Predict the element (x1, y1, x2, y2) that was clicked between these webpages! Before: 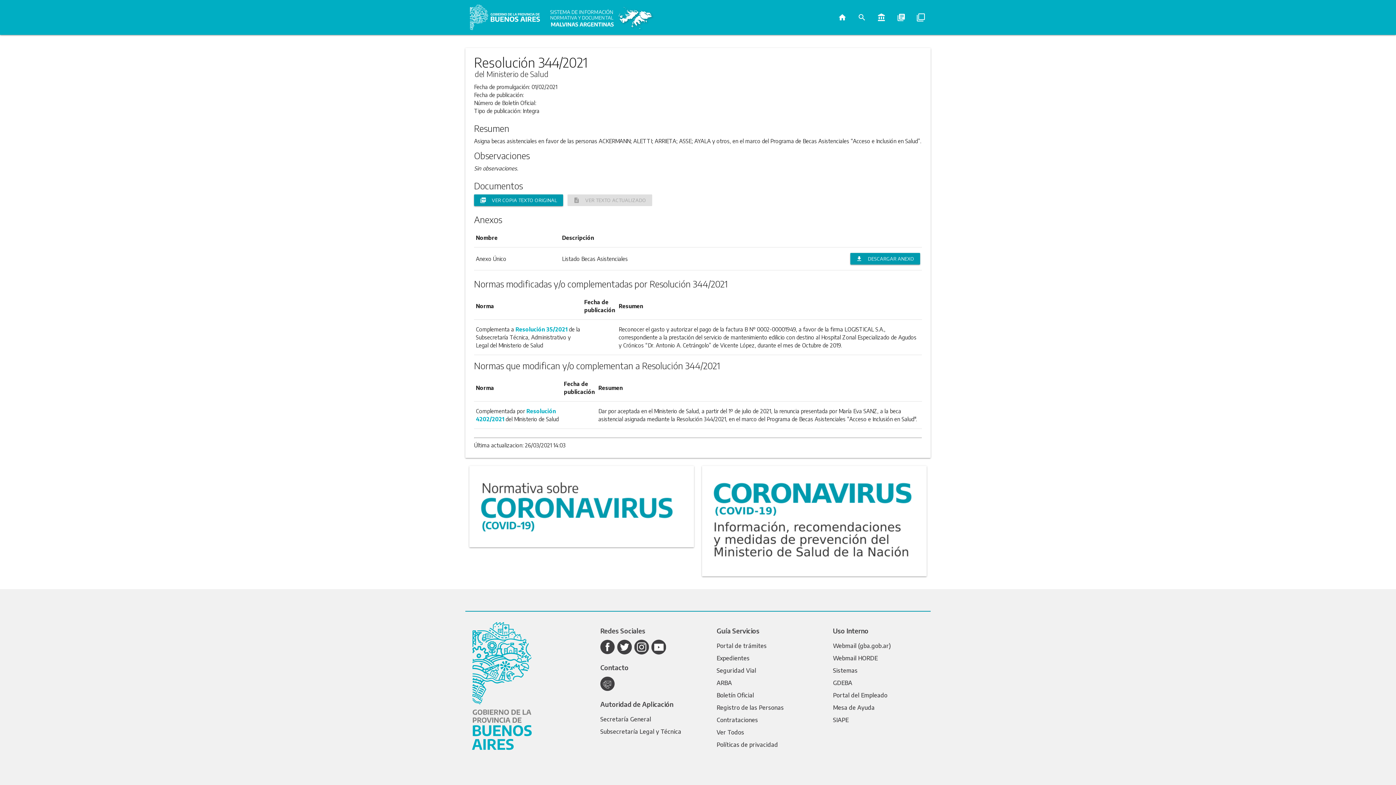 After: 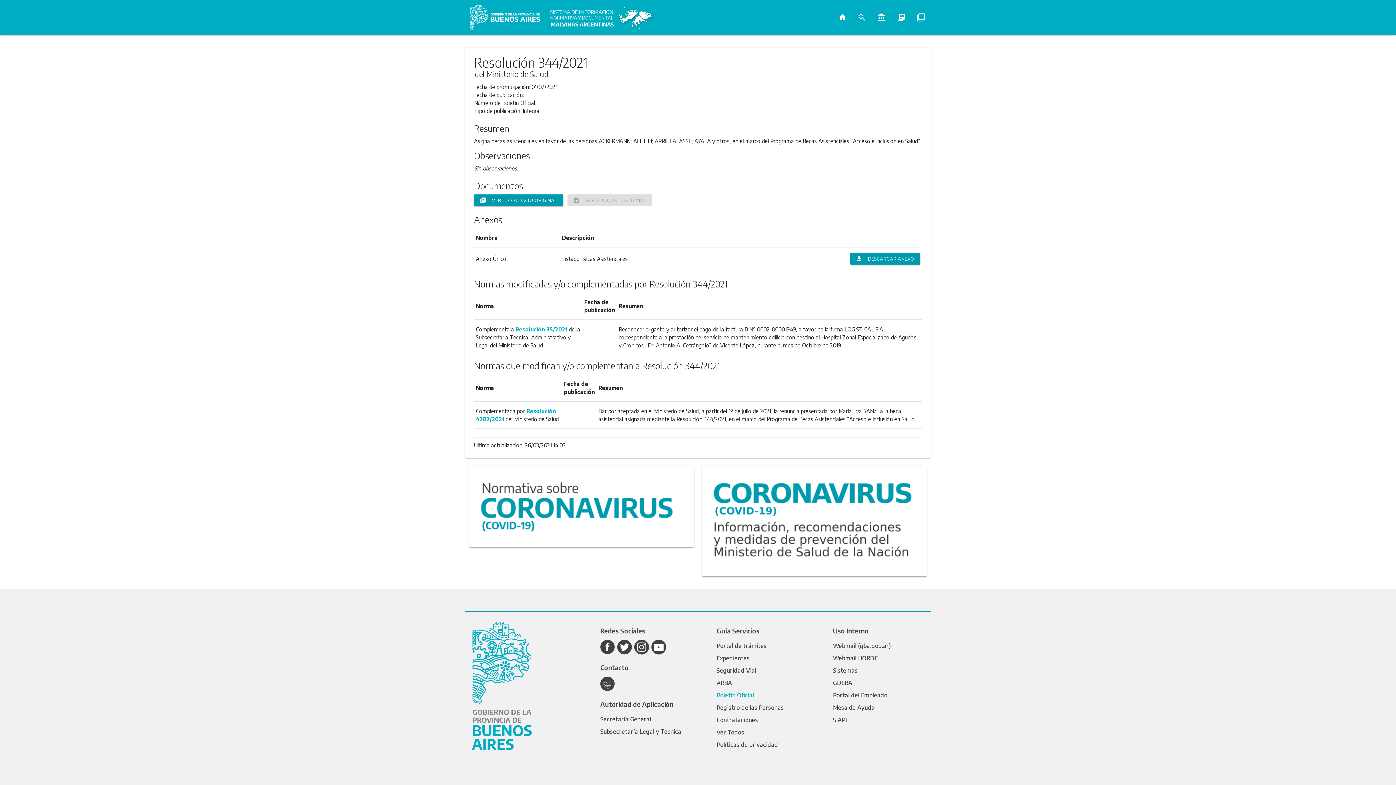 Action: bbox: (716, 691, 754, 699) label: Boletín Oficial